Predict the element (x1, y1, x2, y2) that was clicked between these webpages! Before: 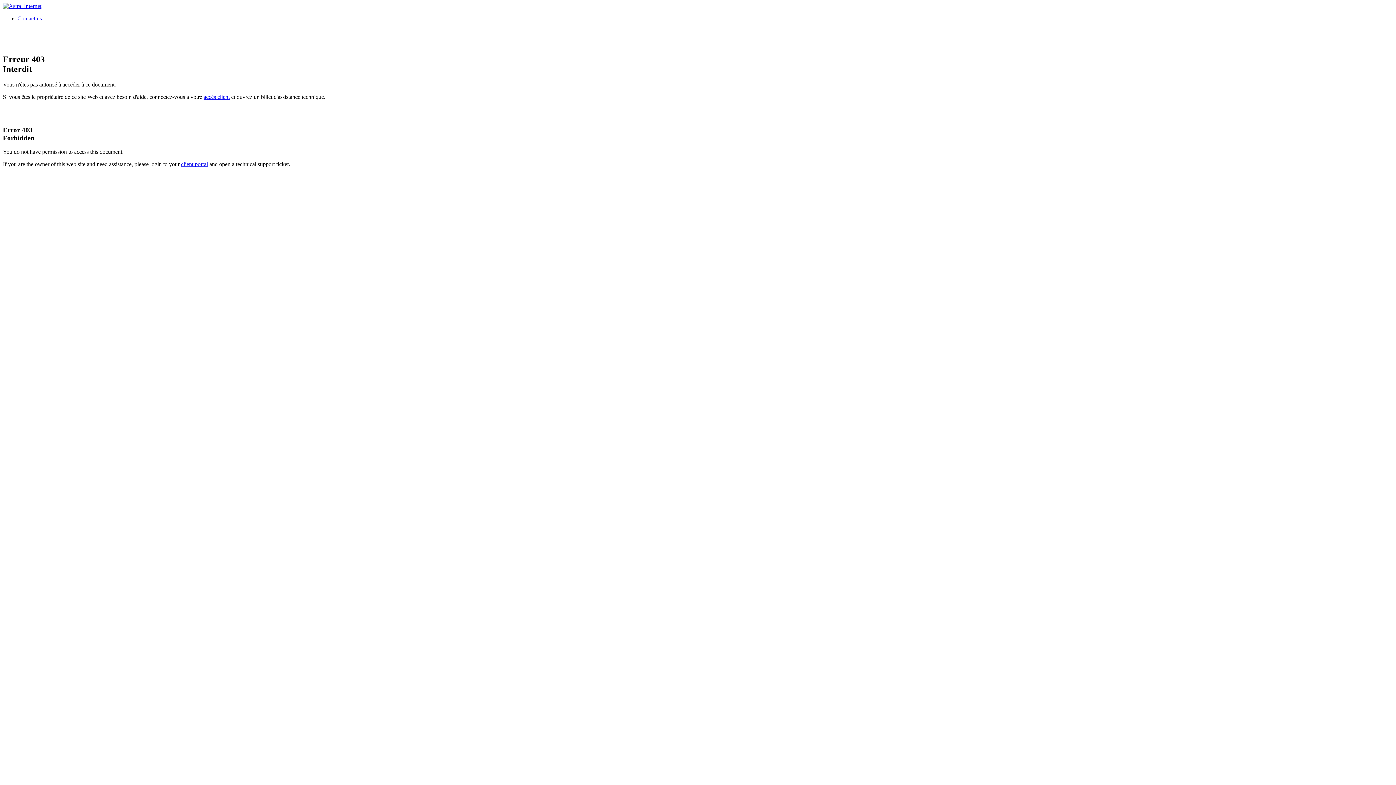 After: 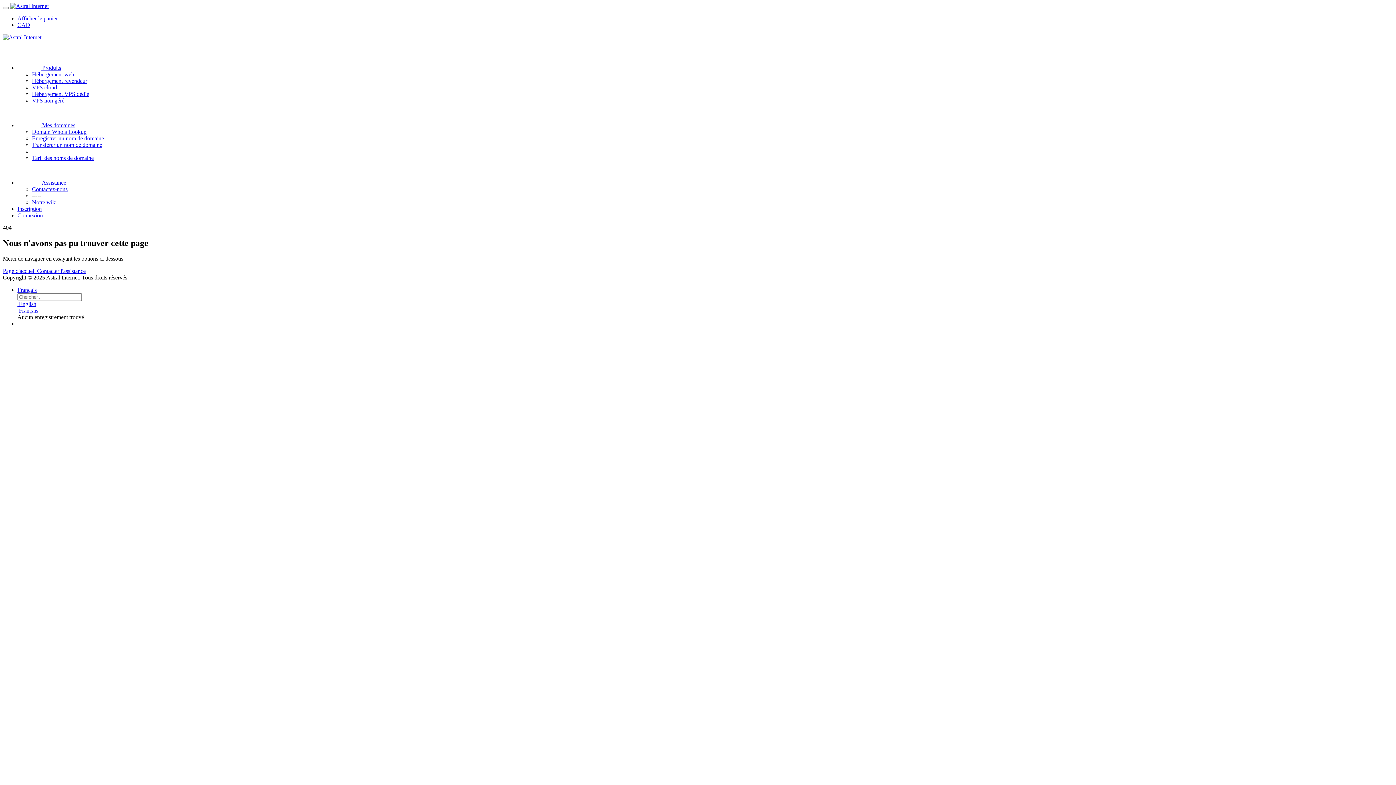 Action: label: accès client bbox: (203, 93, 229, 99)